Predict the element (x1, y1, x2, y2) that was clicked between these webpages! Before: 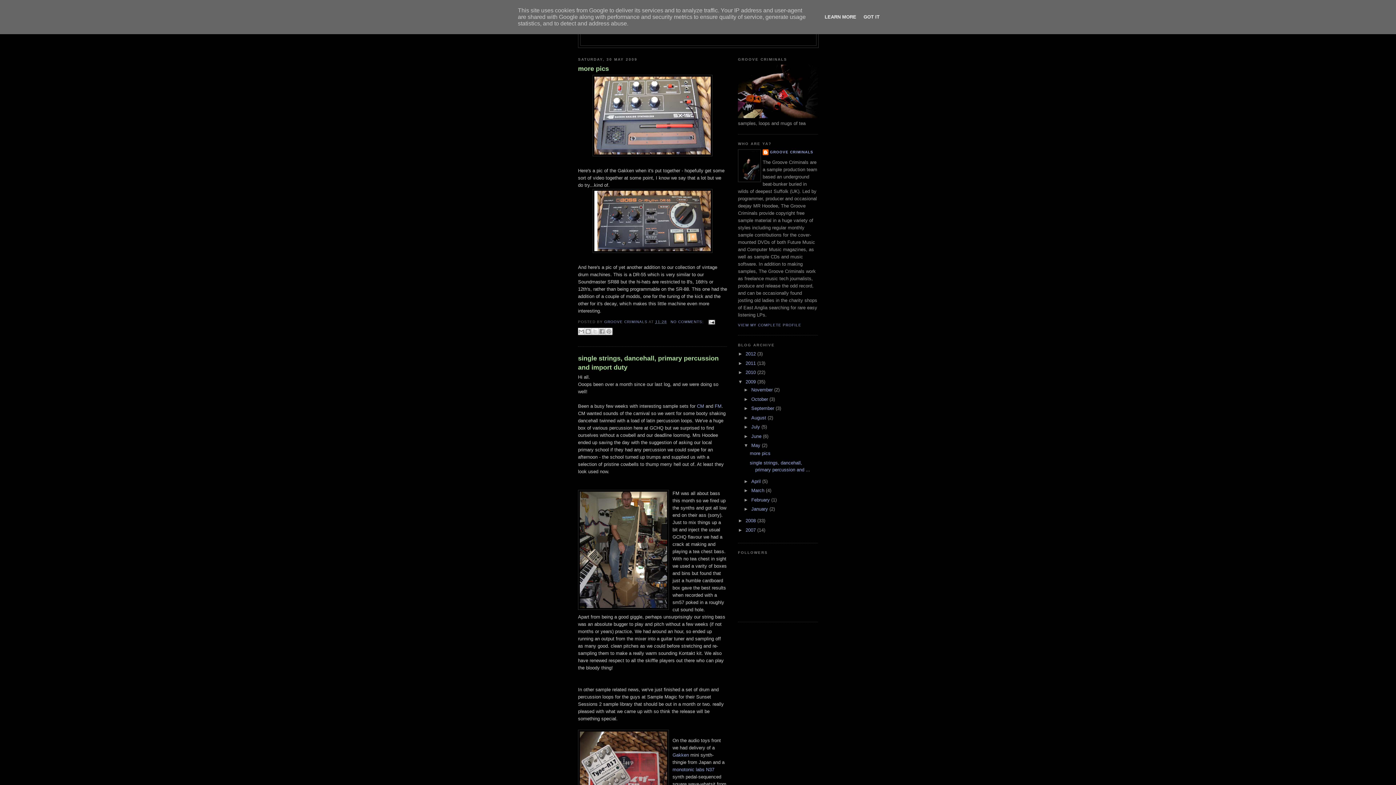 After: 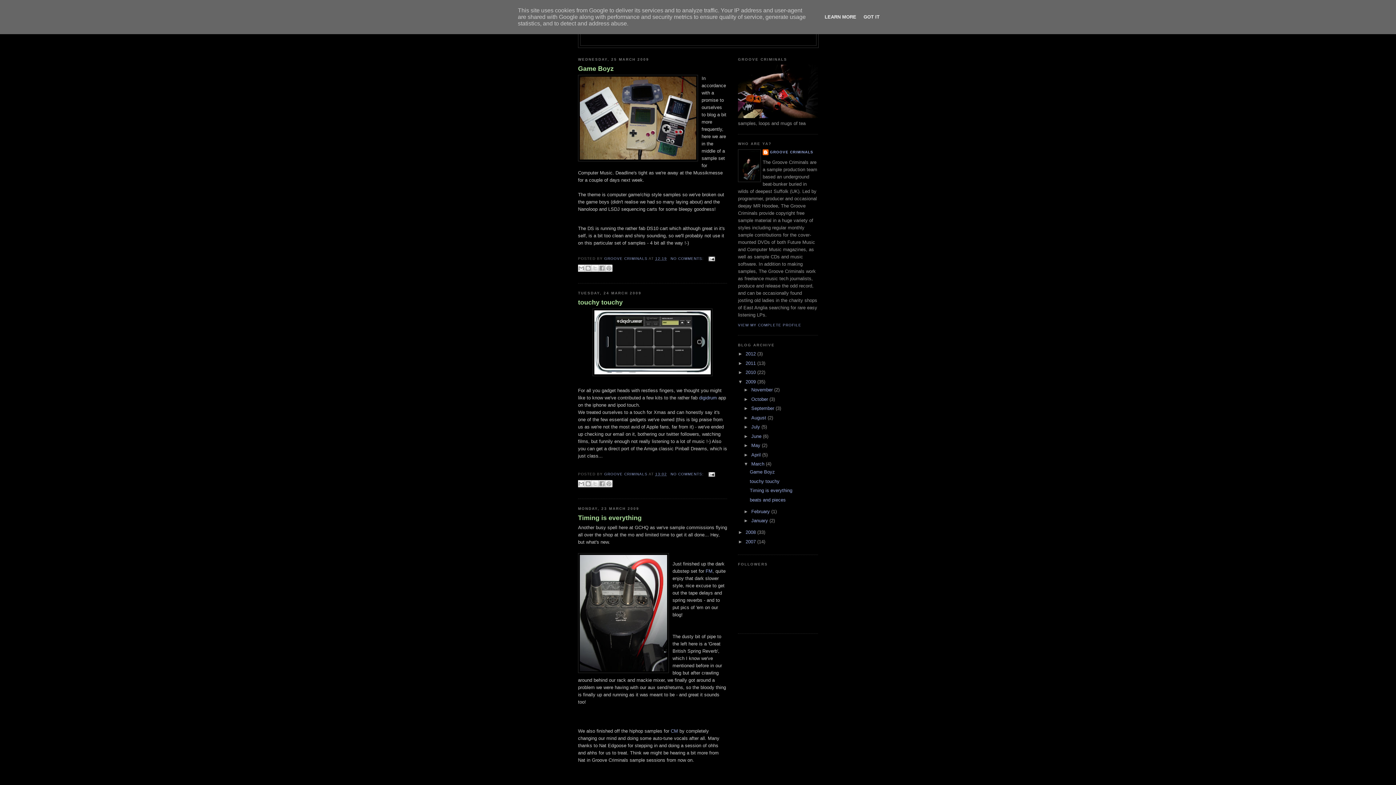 Action: label: March  bbox: (751, 488, 766, 493)